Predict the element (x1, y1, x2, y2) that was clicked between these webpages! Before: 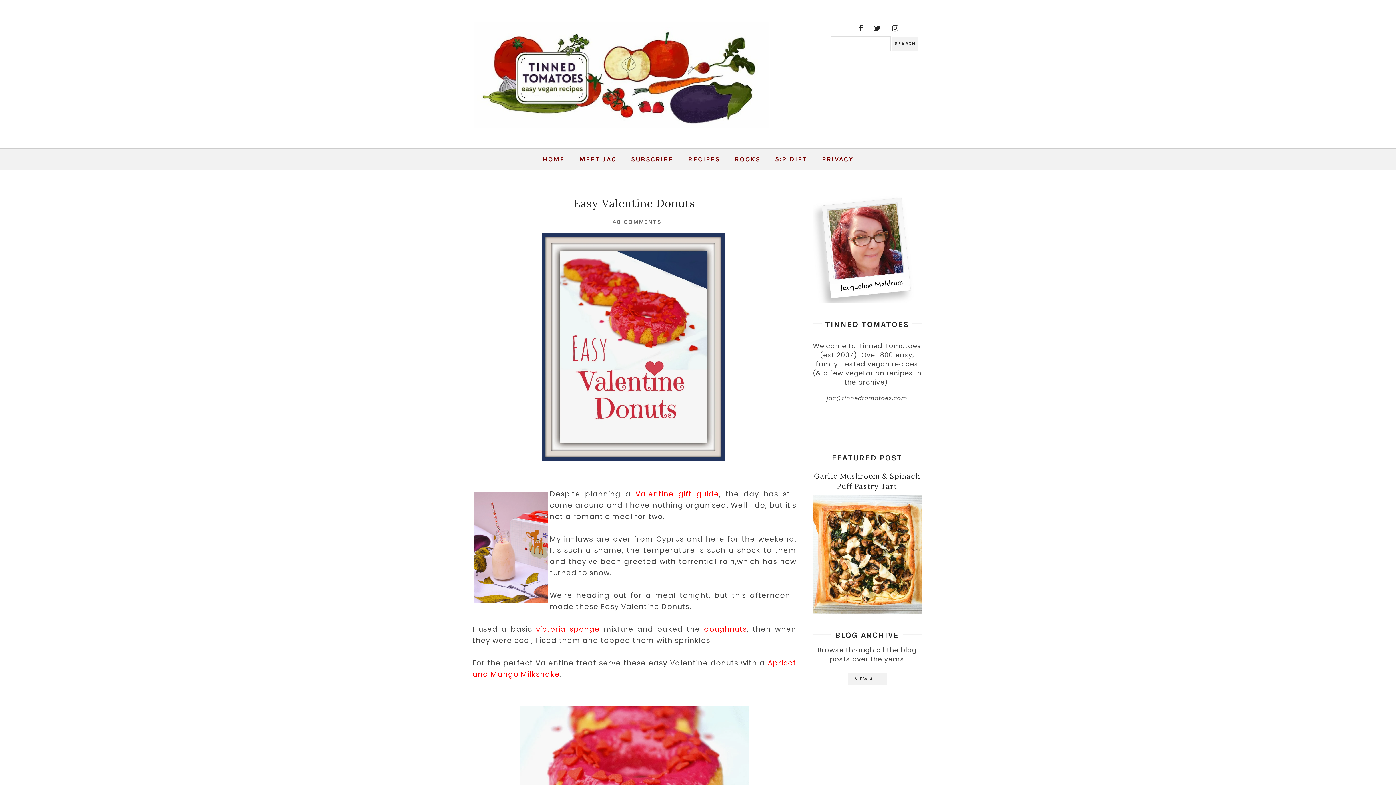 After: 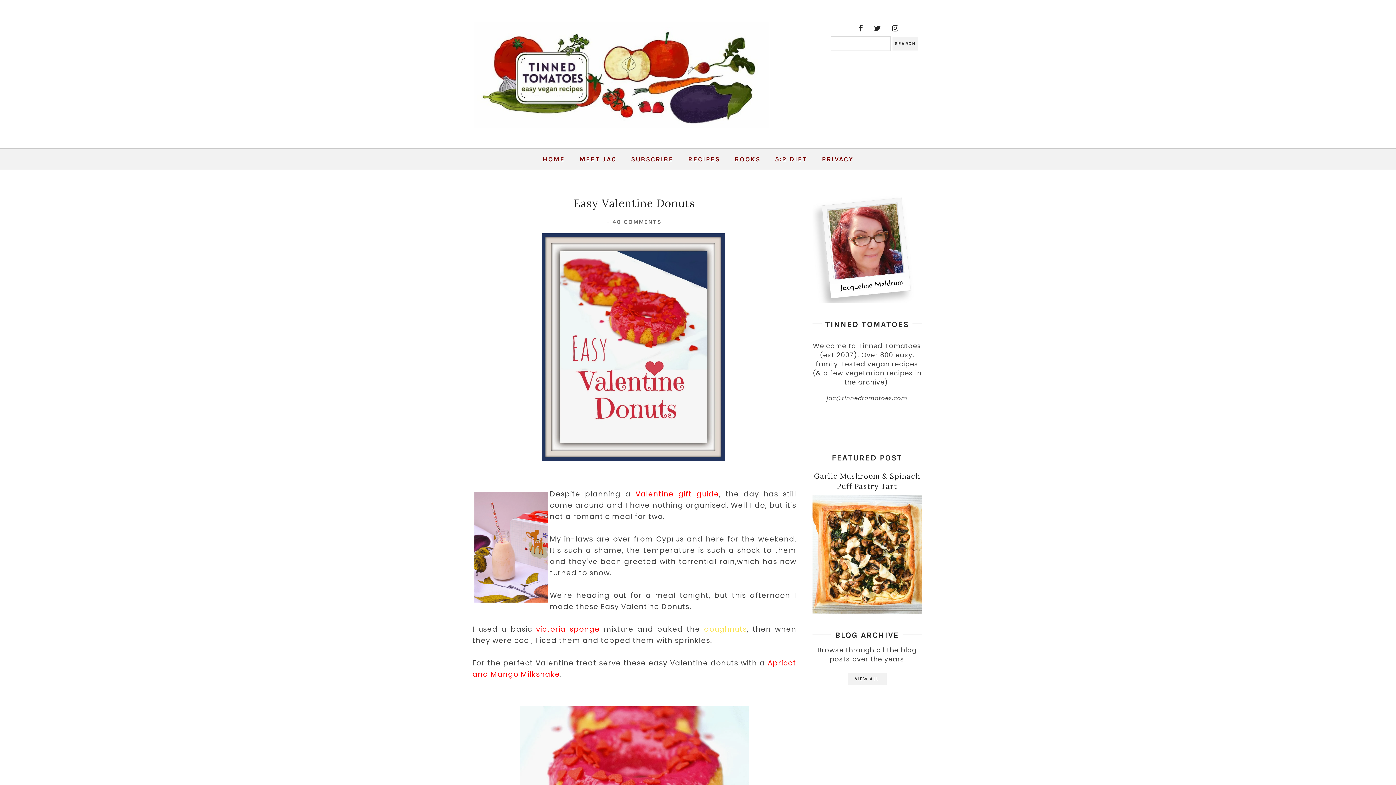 Action: label: doughnuts bbox: (704, 624, 747, 634)